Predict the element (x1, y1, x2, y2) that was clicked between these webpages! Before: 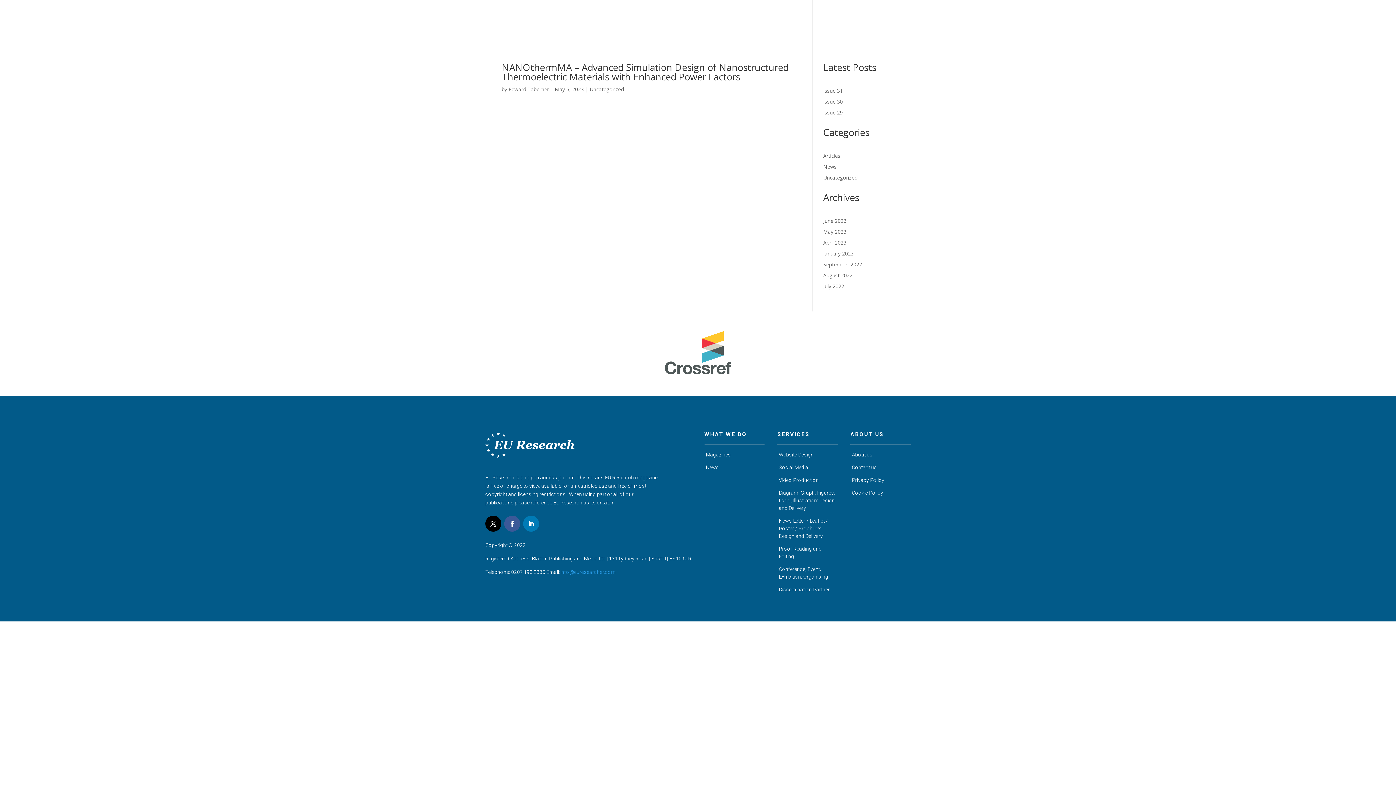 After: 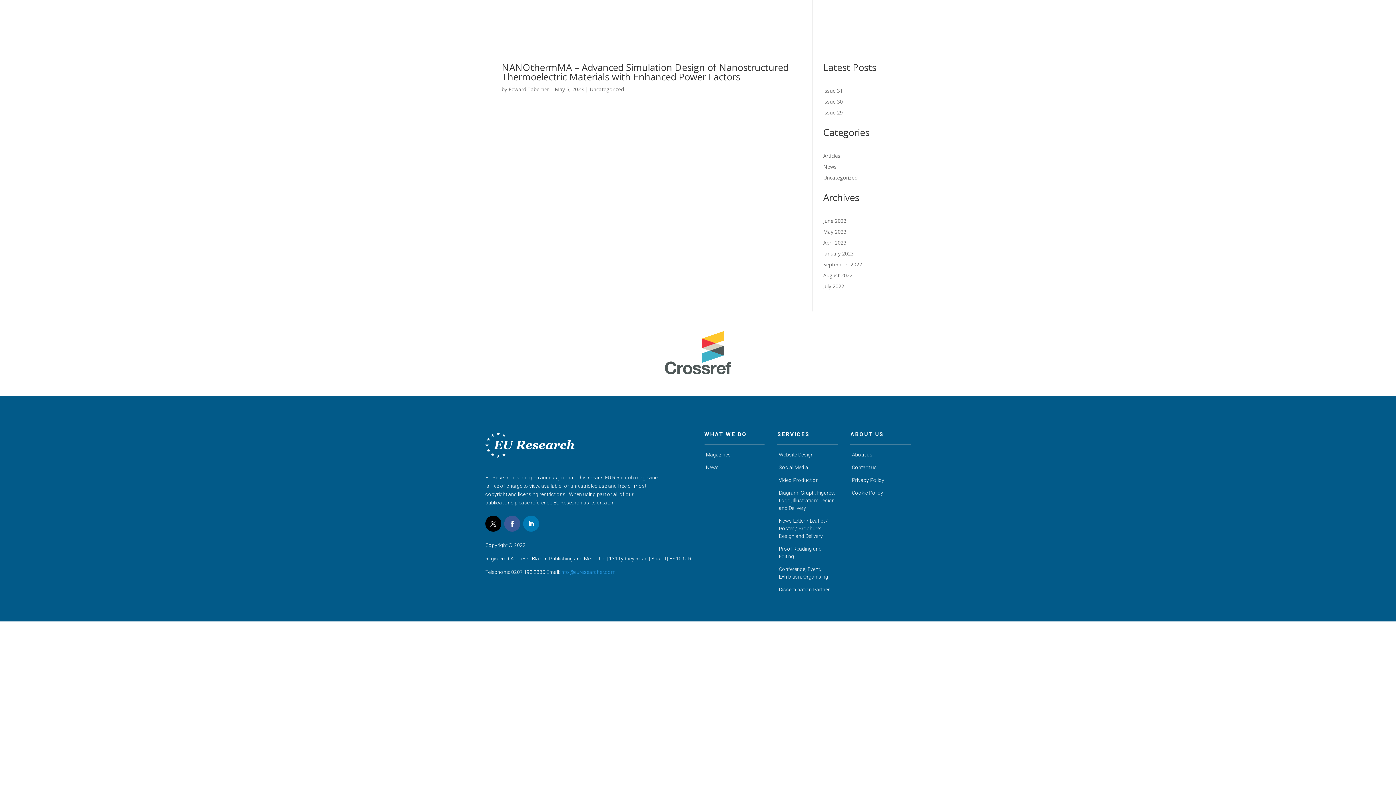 Action: bbox: (485, 516, 501, 532)